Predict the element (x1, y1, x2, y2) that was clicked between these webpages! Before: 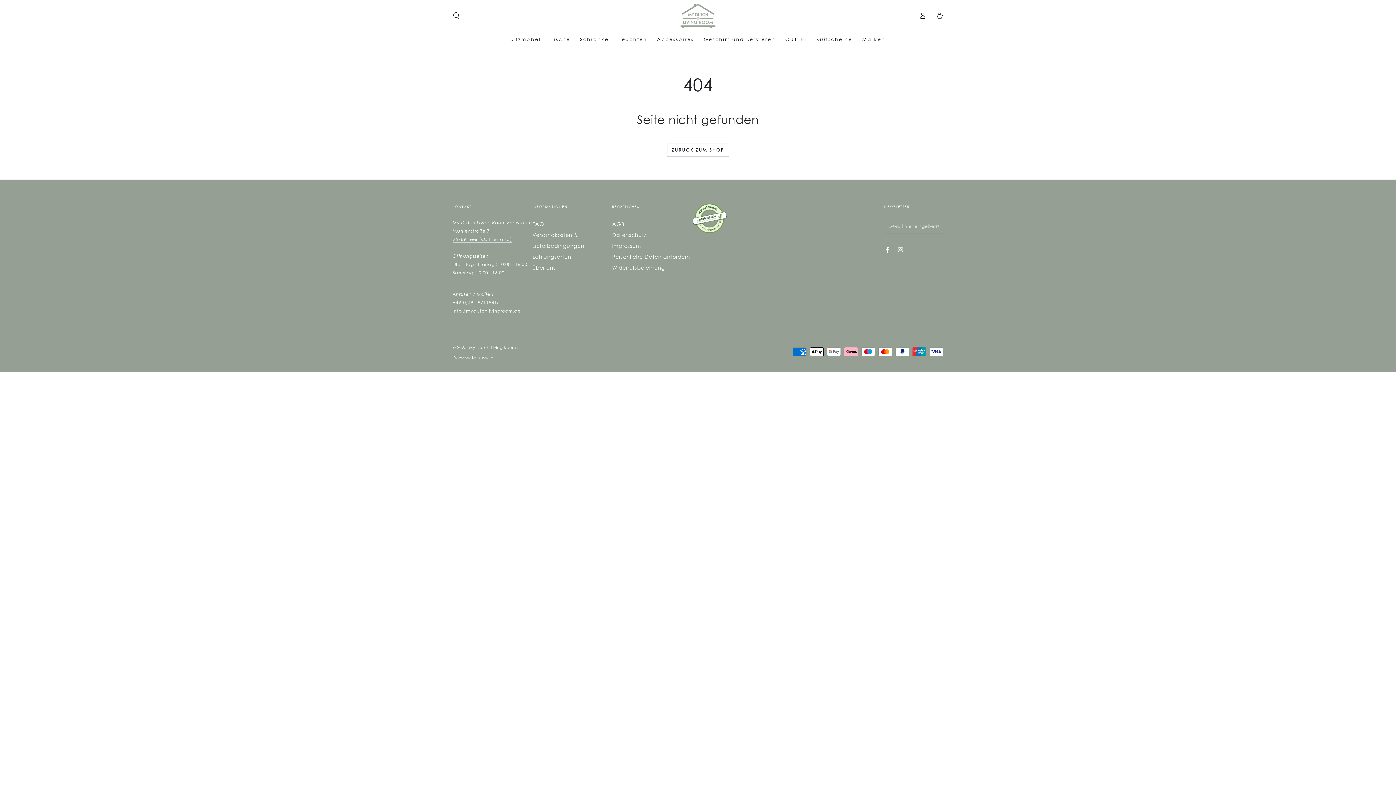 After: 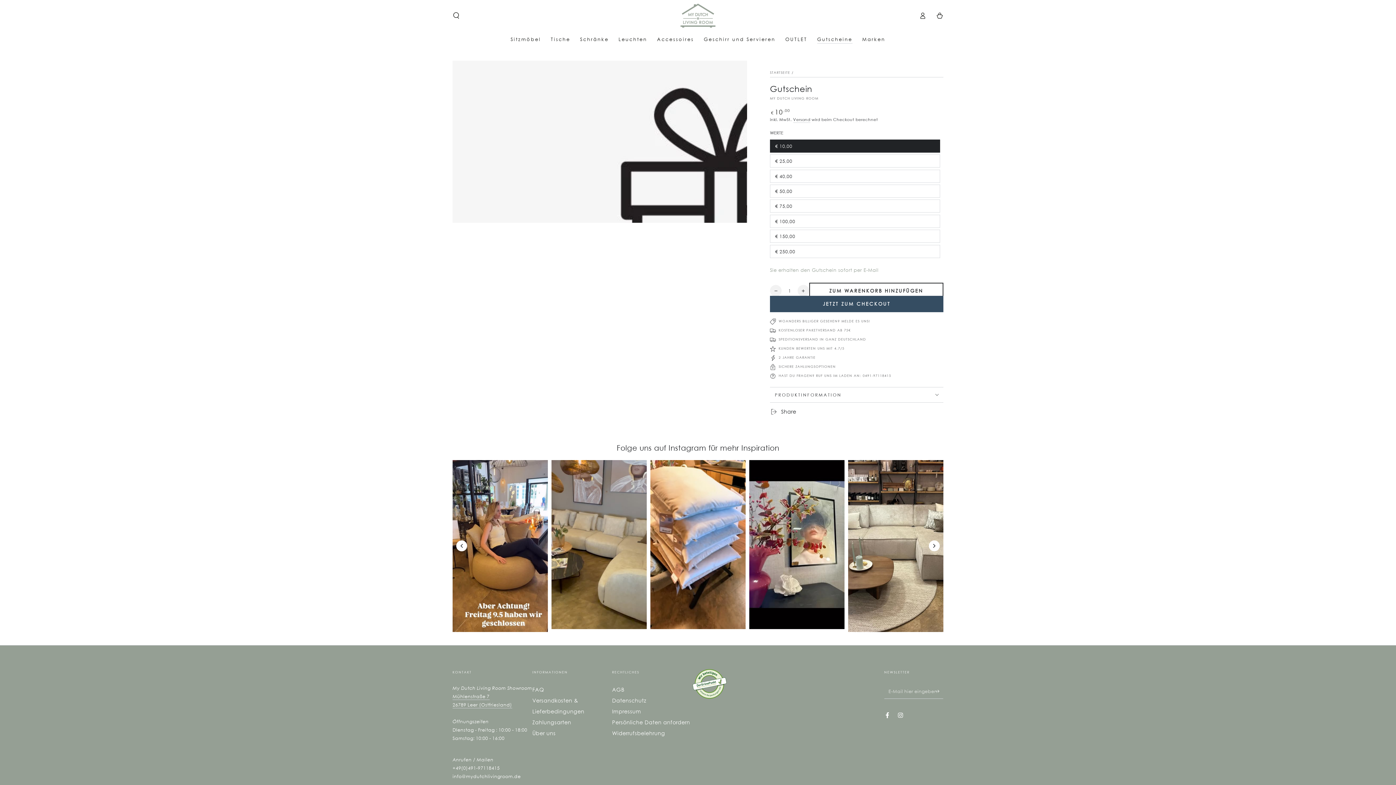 Action: label: Gutscheine bbox: (812, 31, 857, 47)